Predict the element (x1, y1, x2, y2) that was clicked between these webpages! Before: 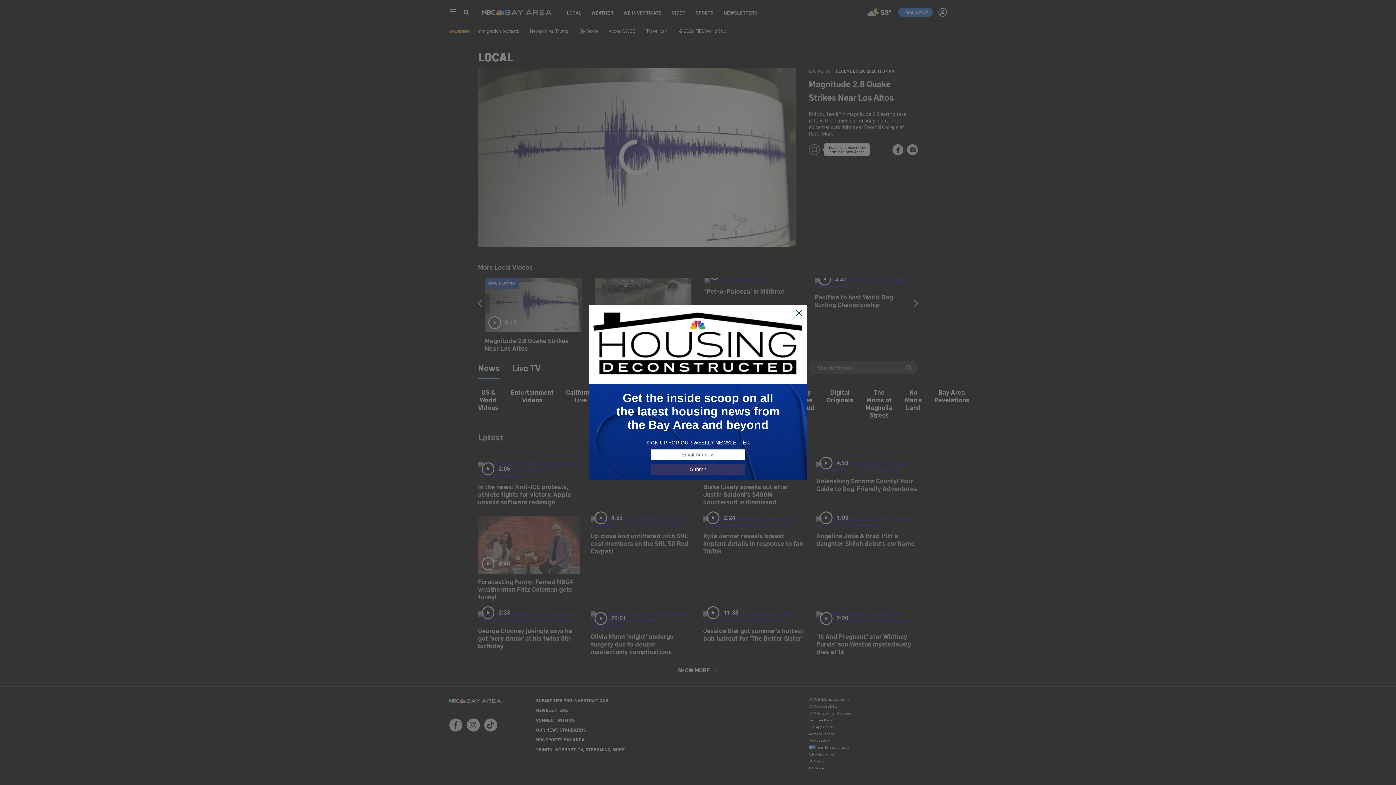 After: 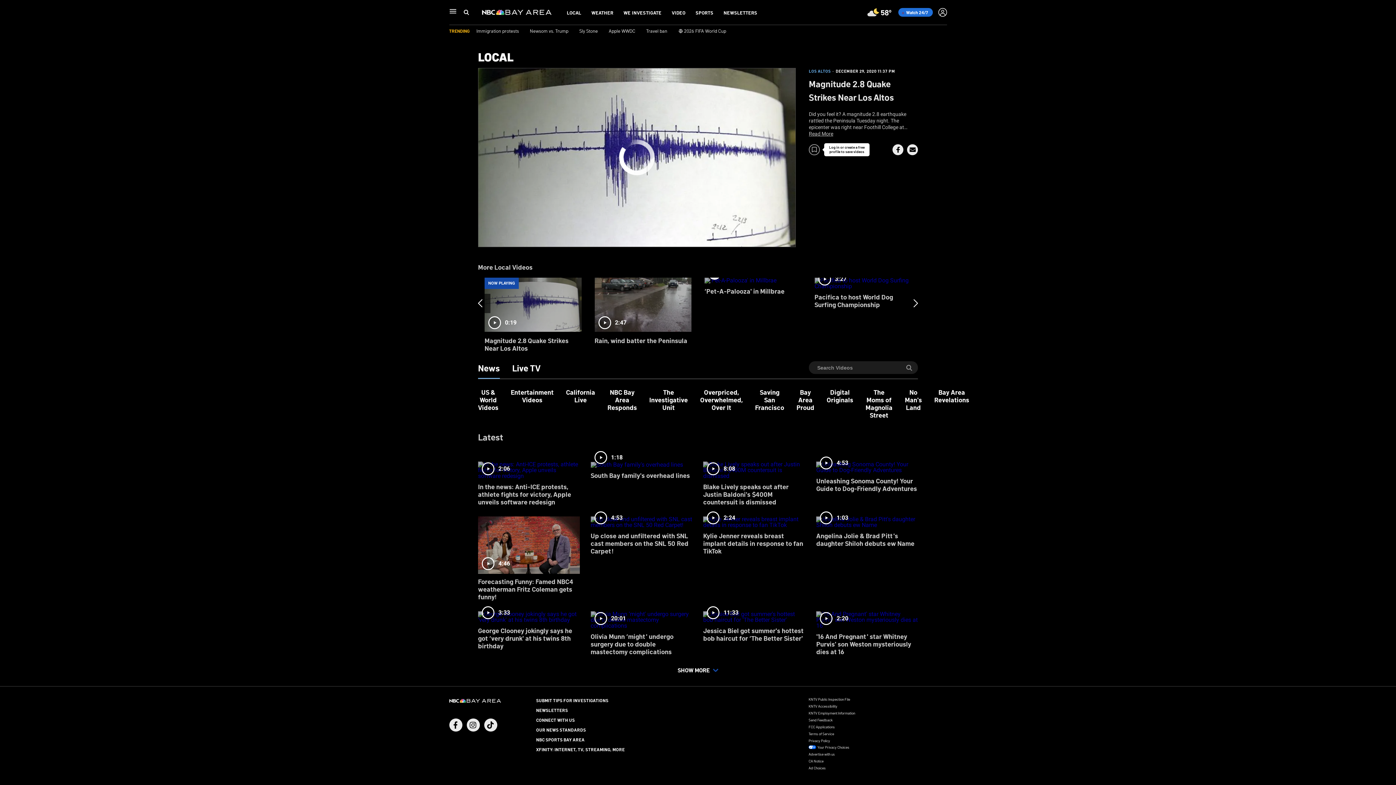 Action: bbox: (795, 309, 803, 317)